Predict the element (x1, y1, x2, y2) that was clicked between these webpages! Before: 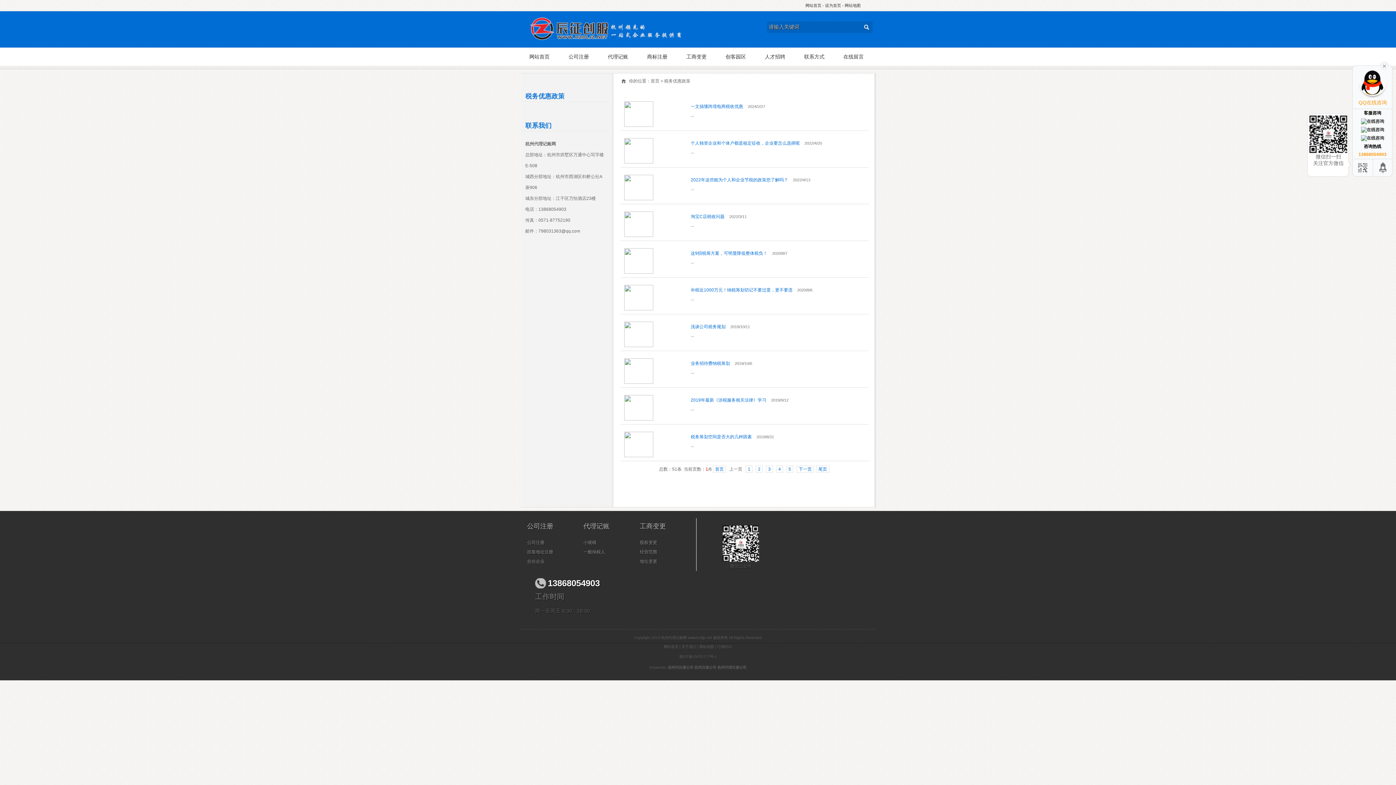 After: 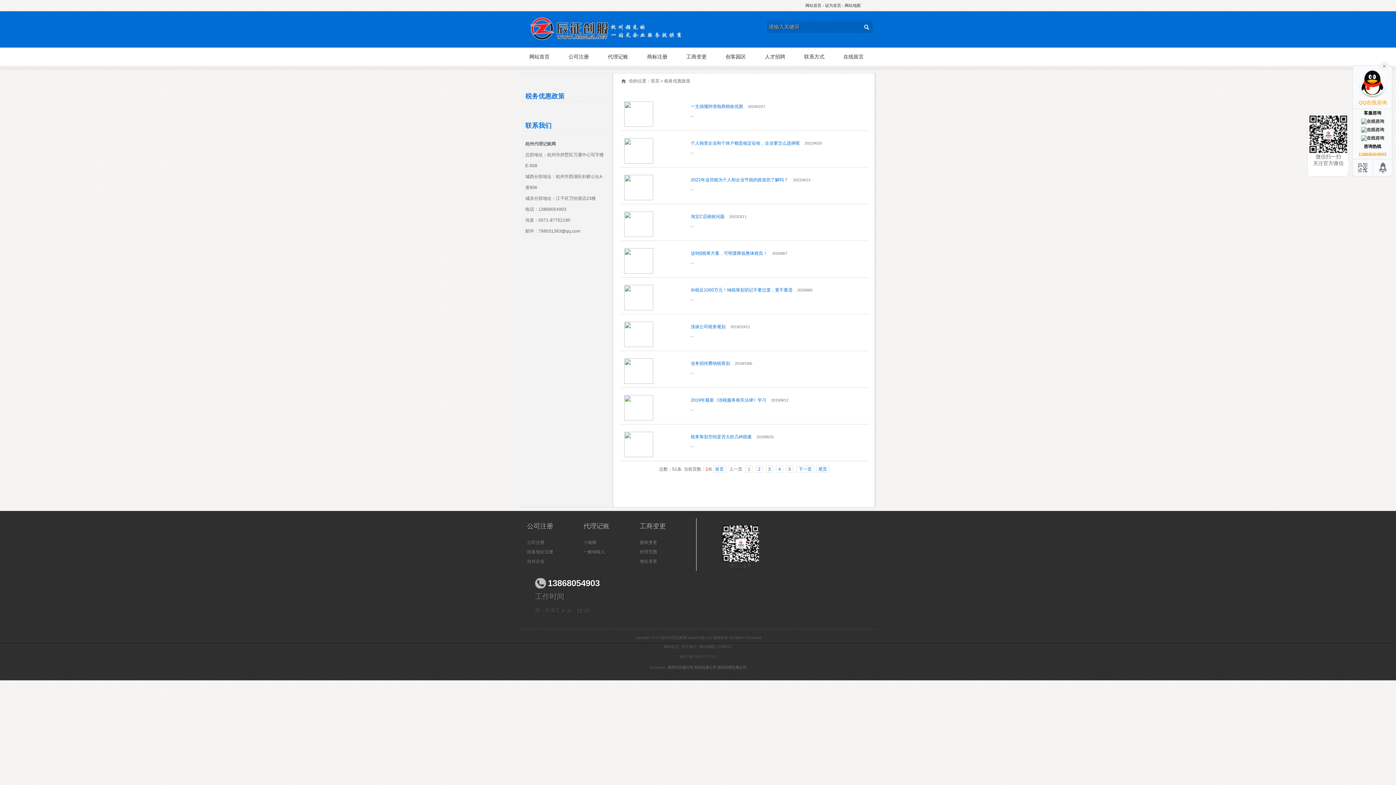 Action: bbox: (624, 343, 653, 348)